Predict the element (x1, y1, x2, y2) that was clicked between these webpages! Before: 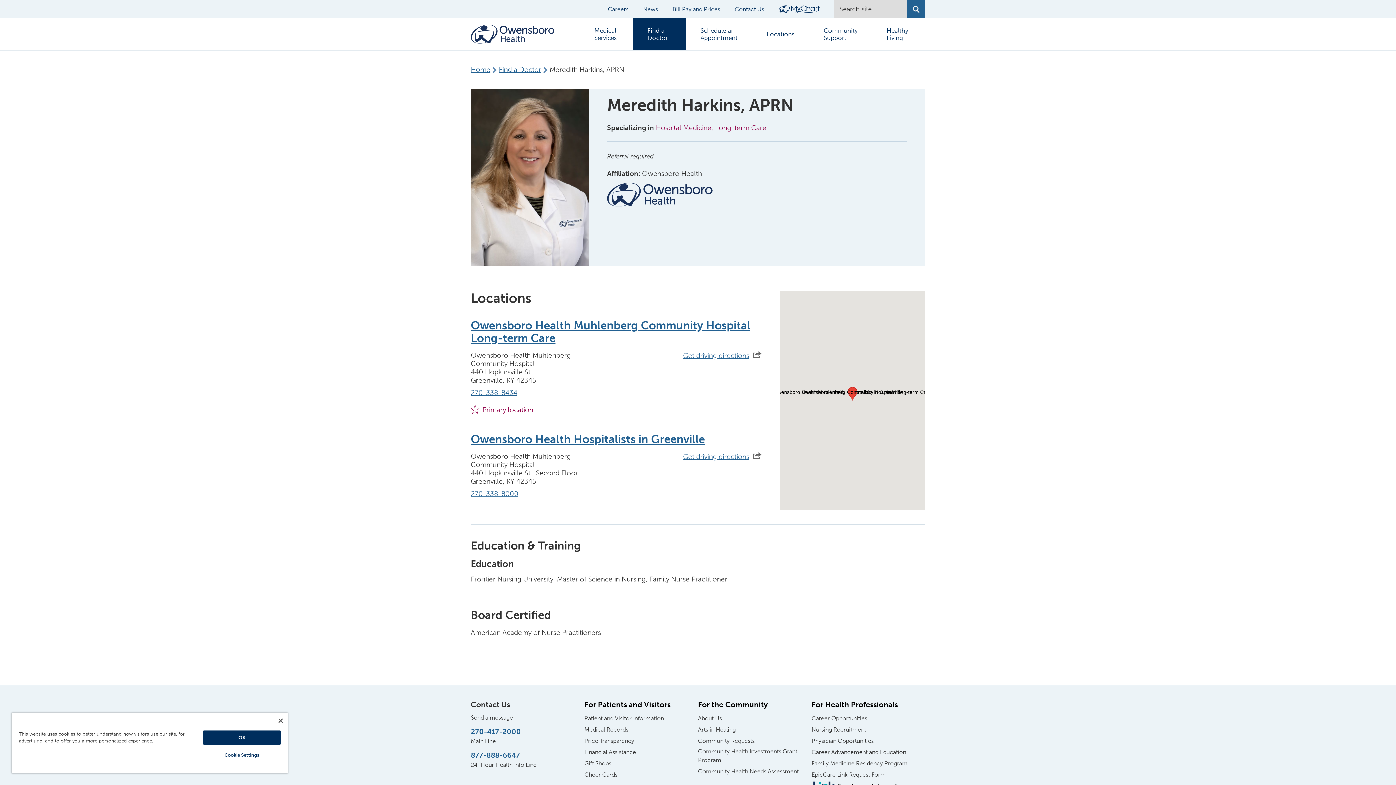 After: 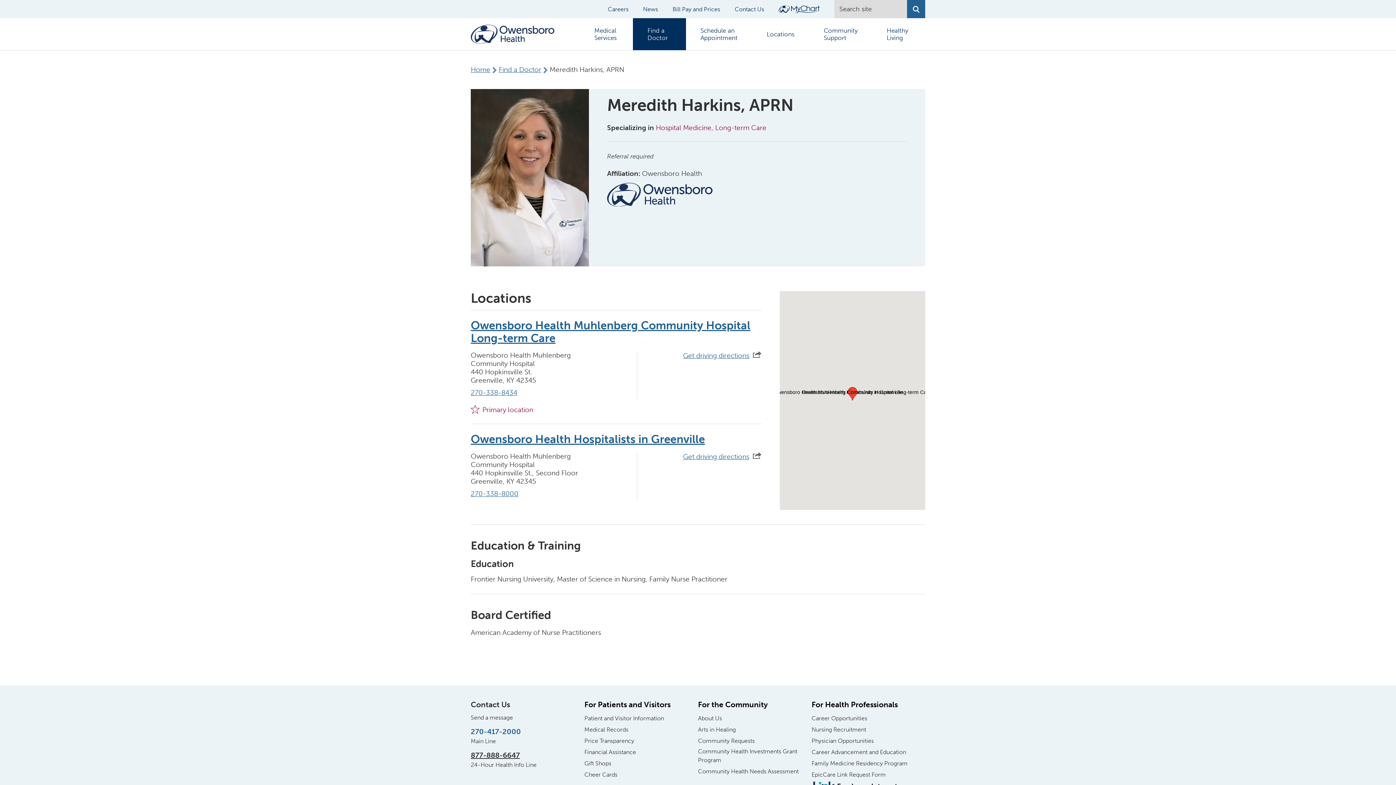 Action: bbox: (470, 750, 520, 760) label: 877-888-6647